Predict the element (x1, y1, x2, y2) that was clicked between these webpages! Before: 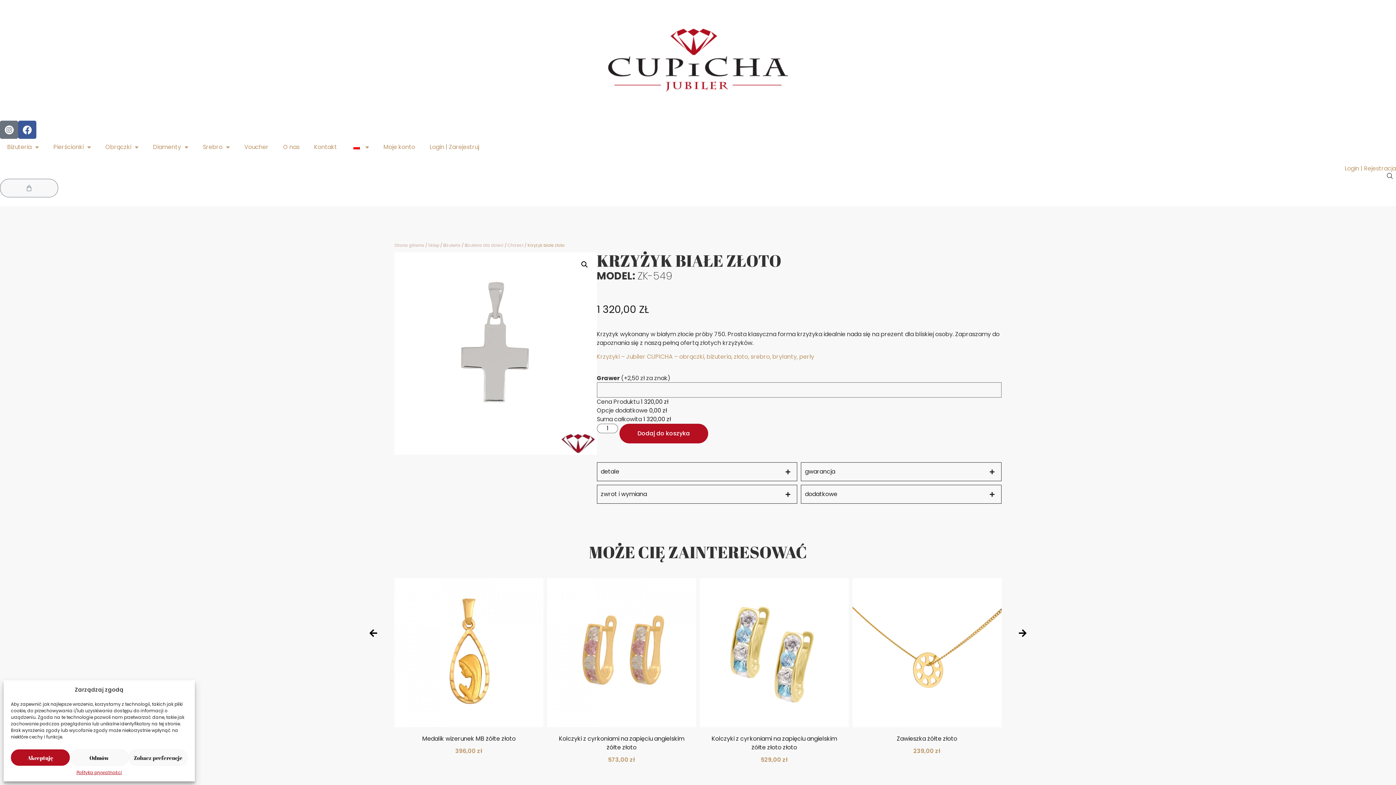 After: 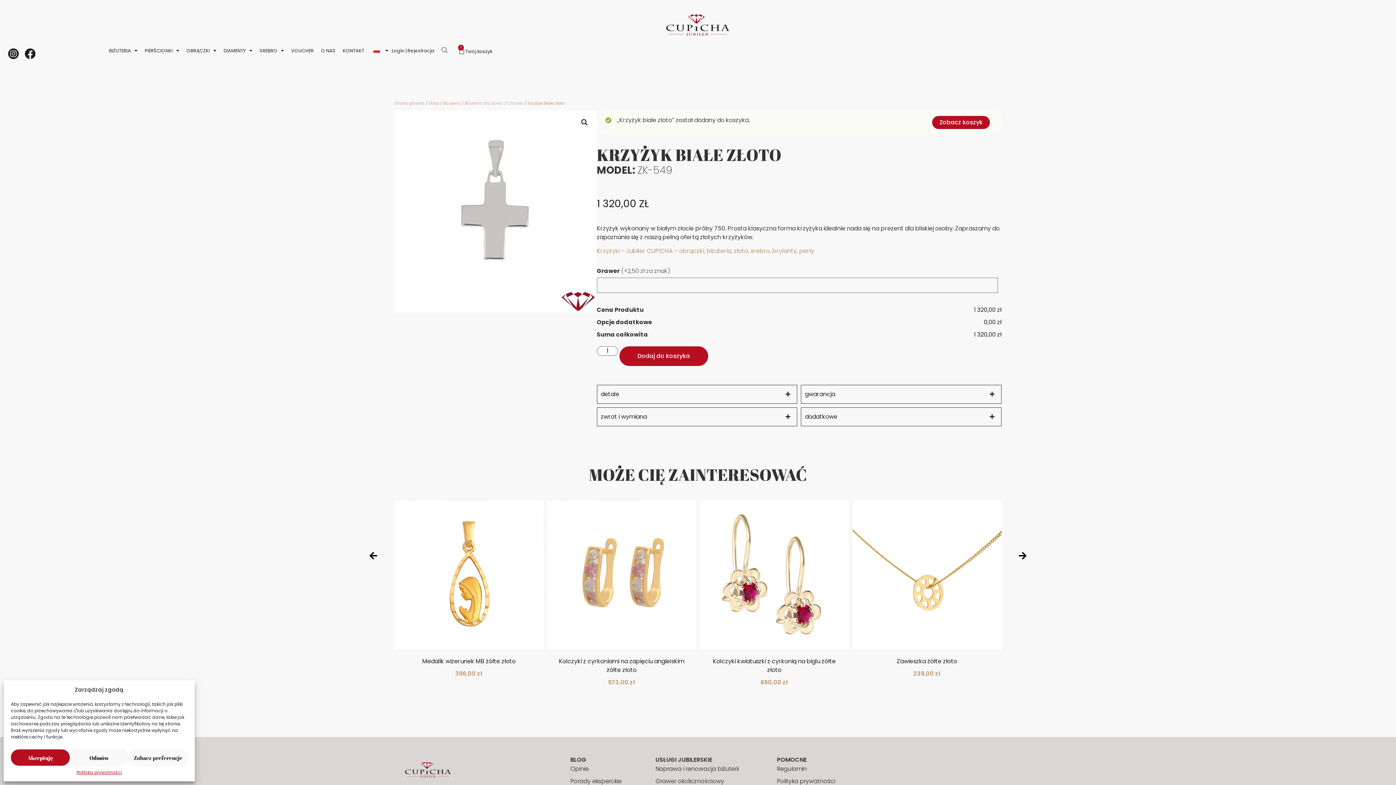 Action: bbox: (619, 424, 708, 443) label: Dodaj do koszyka